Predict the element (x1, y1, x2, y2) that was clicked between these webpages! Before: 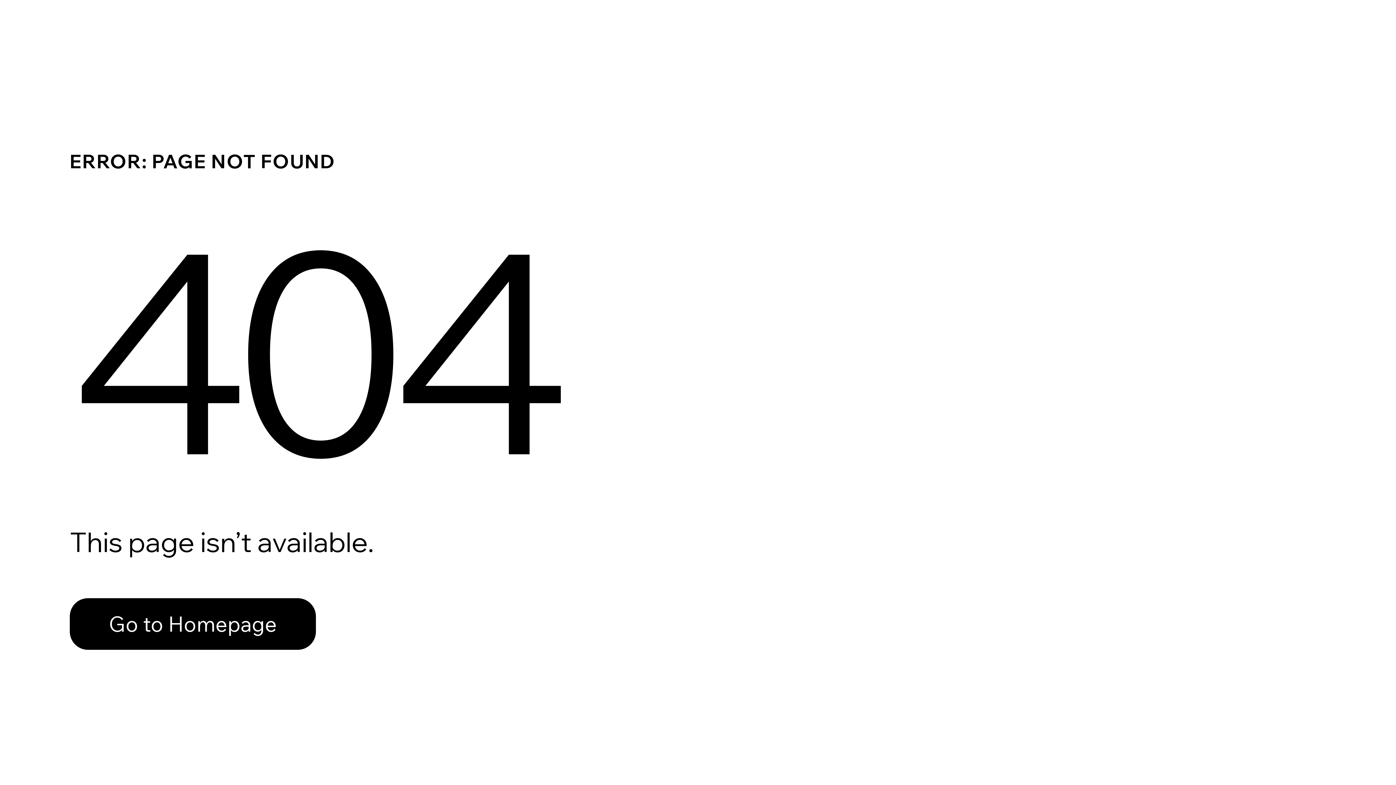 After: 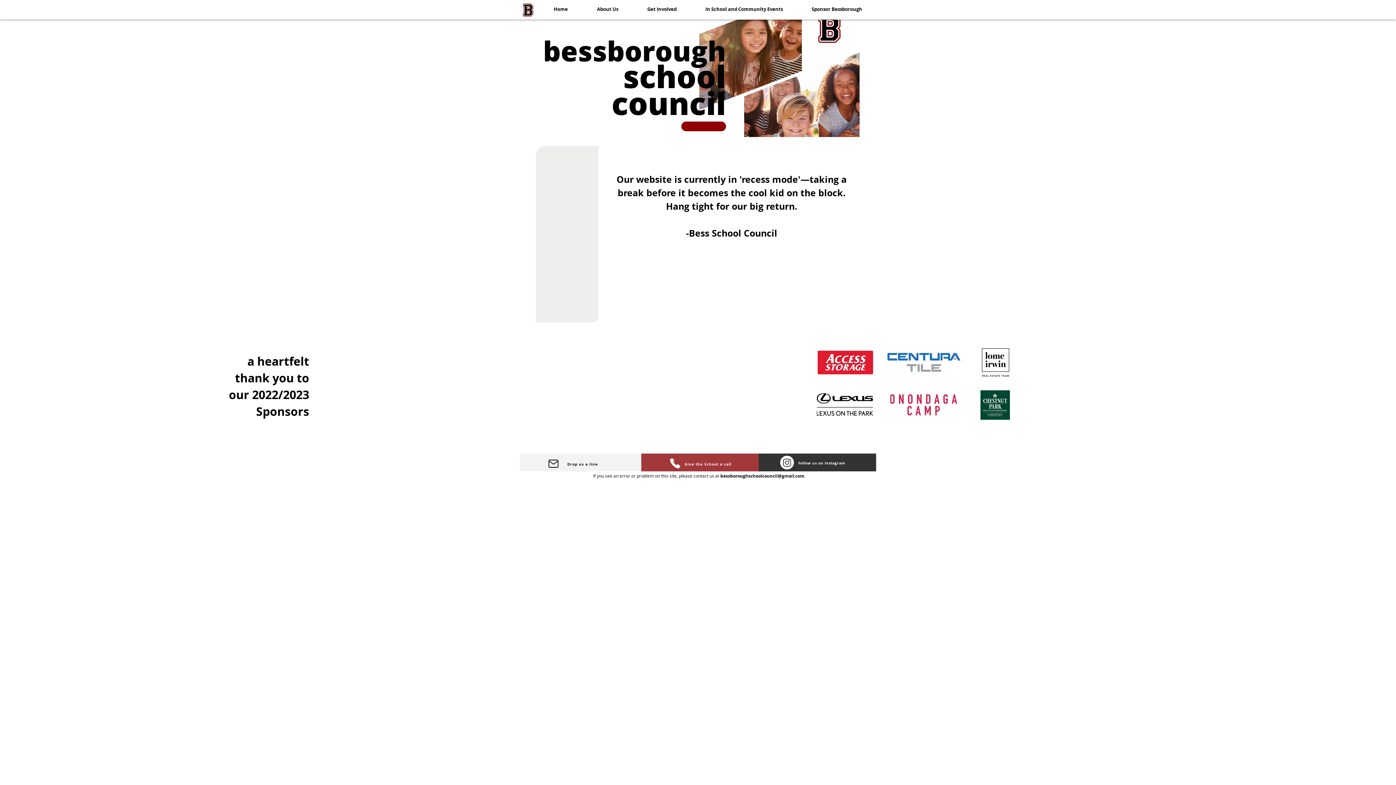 Action: label: Go to Homepage bbox: (69, 582, 768, 659)